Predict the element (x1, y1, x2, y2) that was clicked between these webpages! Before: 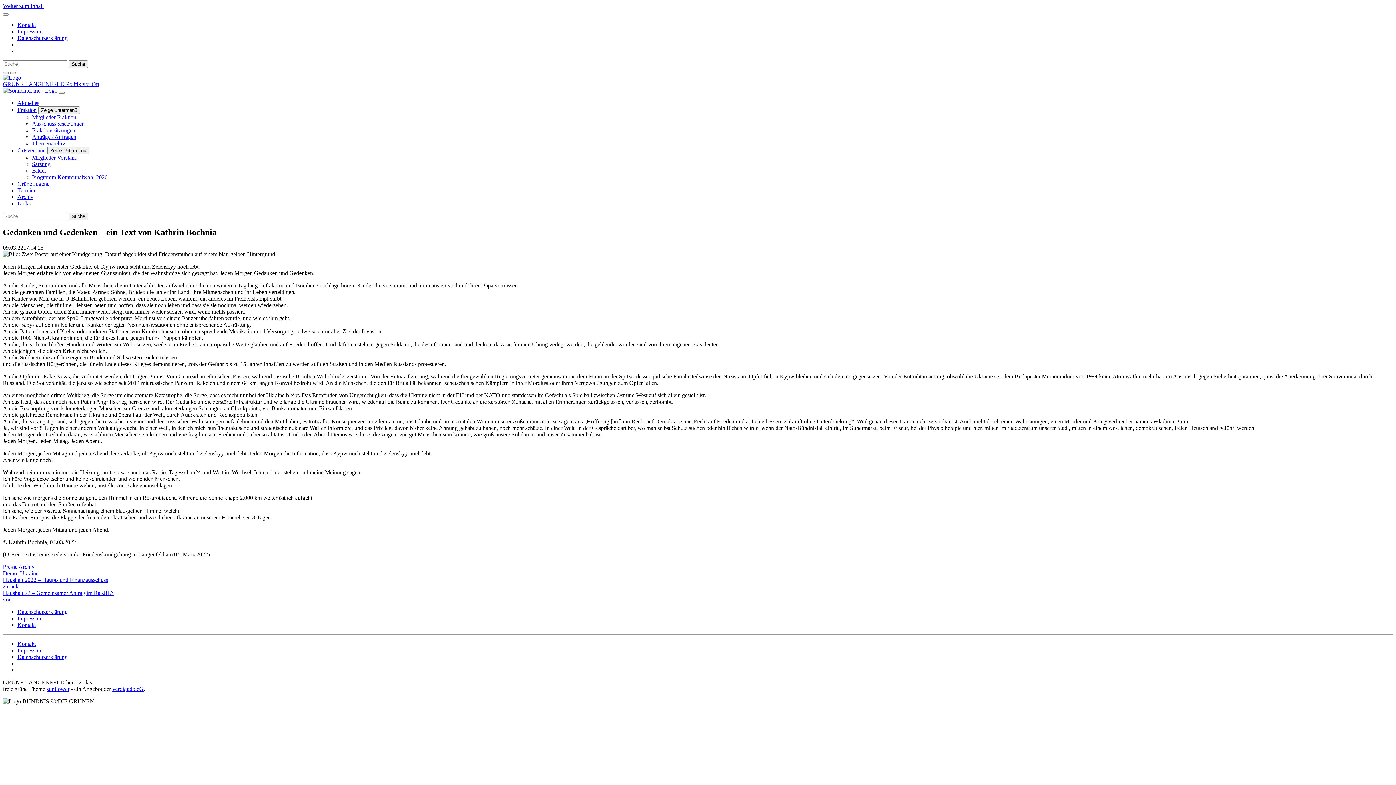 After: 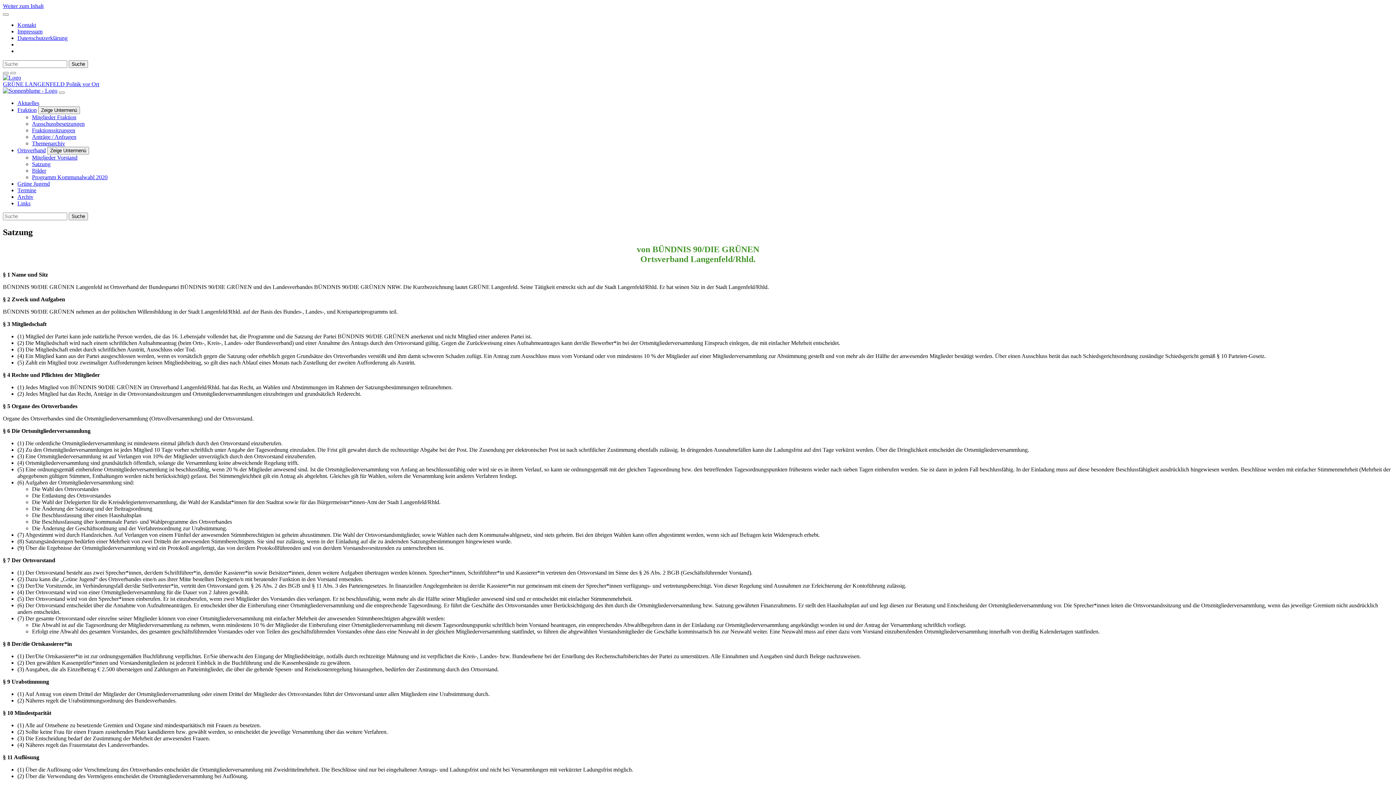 Action: label: Satzung bbox: (32, 161, 50, 167)